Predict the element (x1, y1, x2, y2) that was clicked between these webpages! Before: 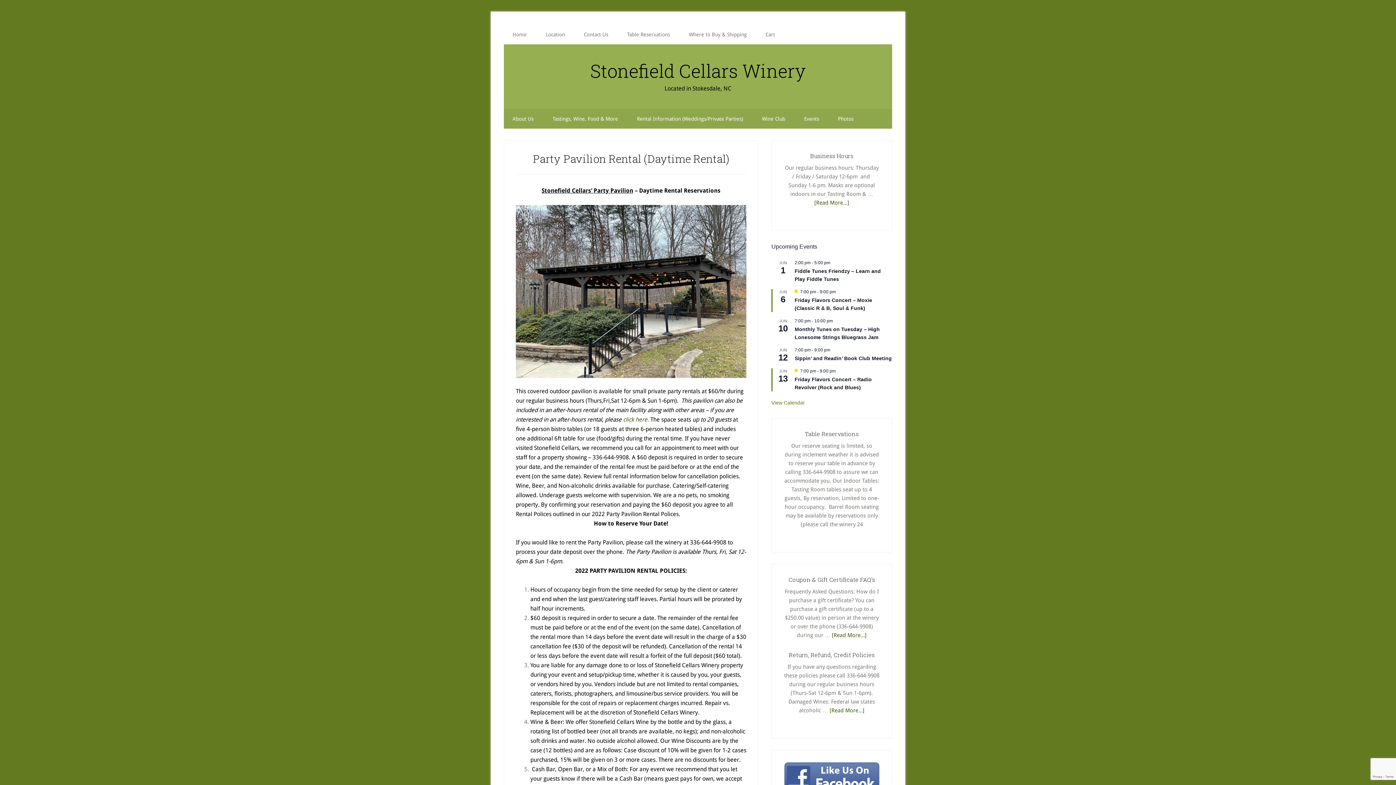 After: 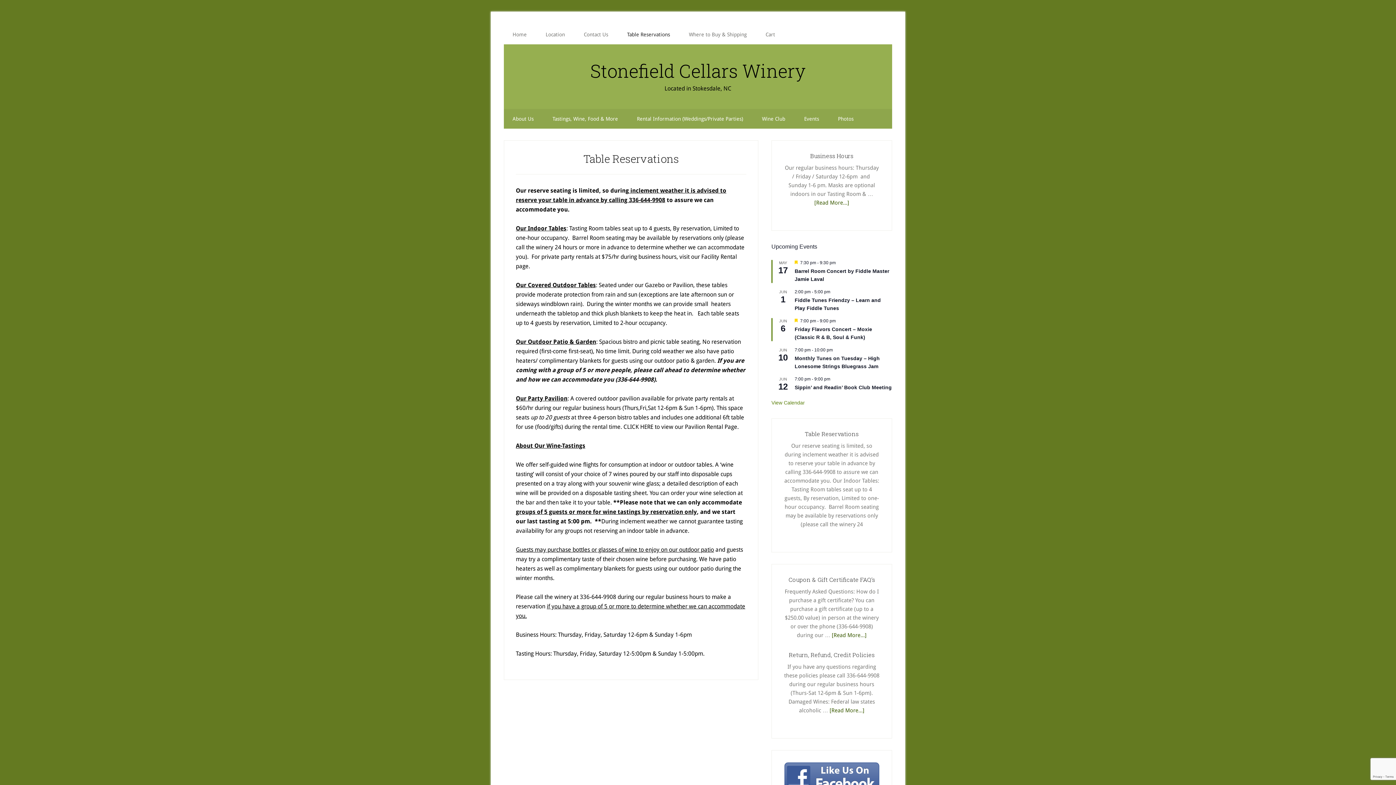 Action: label: Table Reservations bbox: (805, 430, 858, 437)